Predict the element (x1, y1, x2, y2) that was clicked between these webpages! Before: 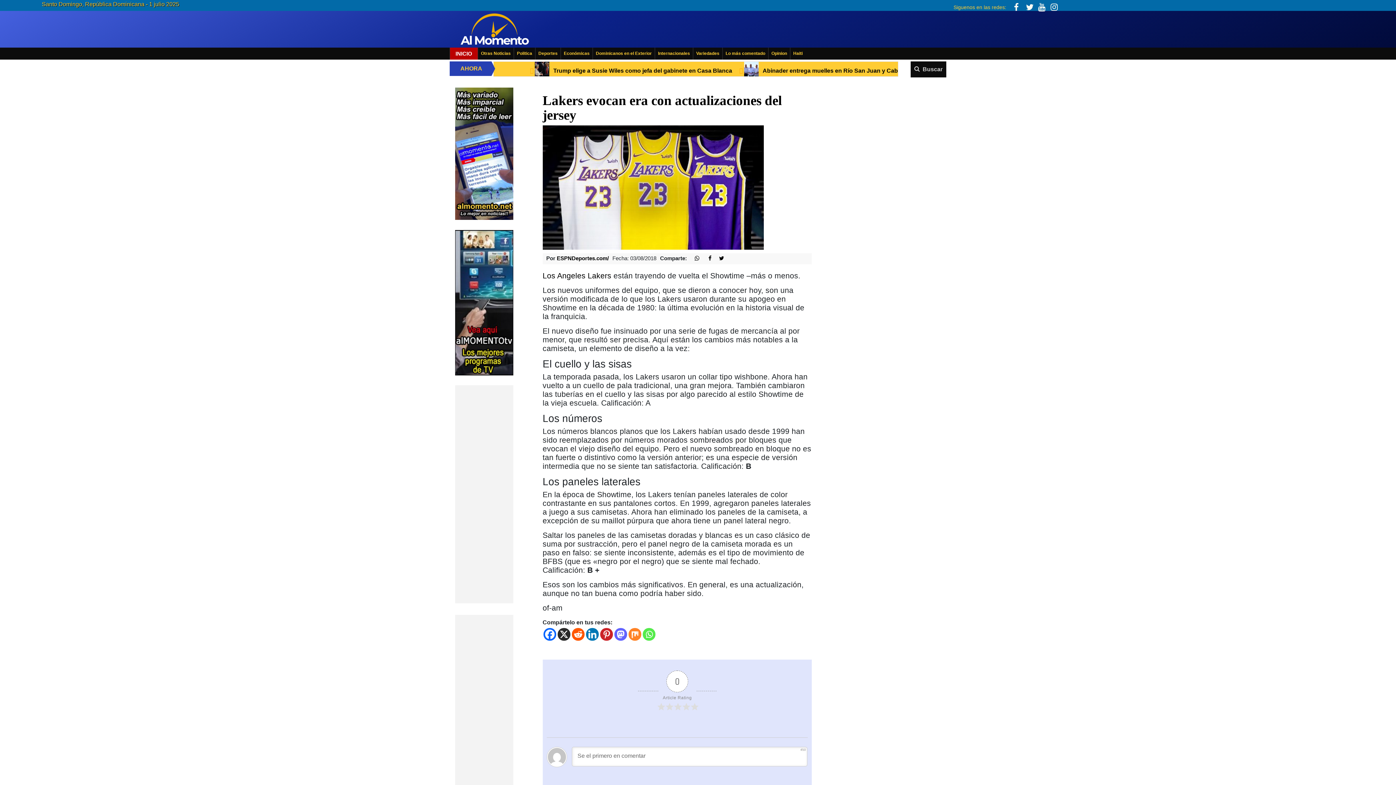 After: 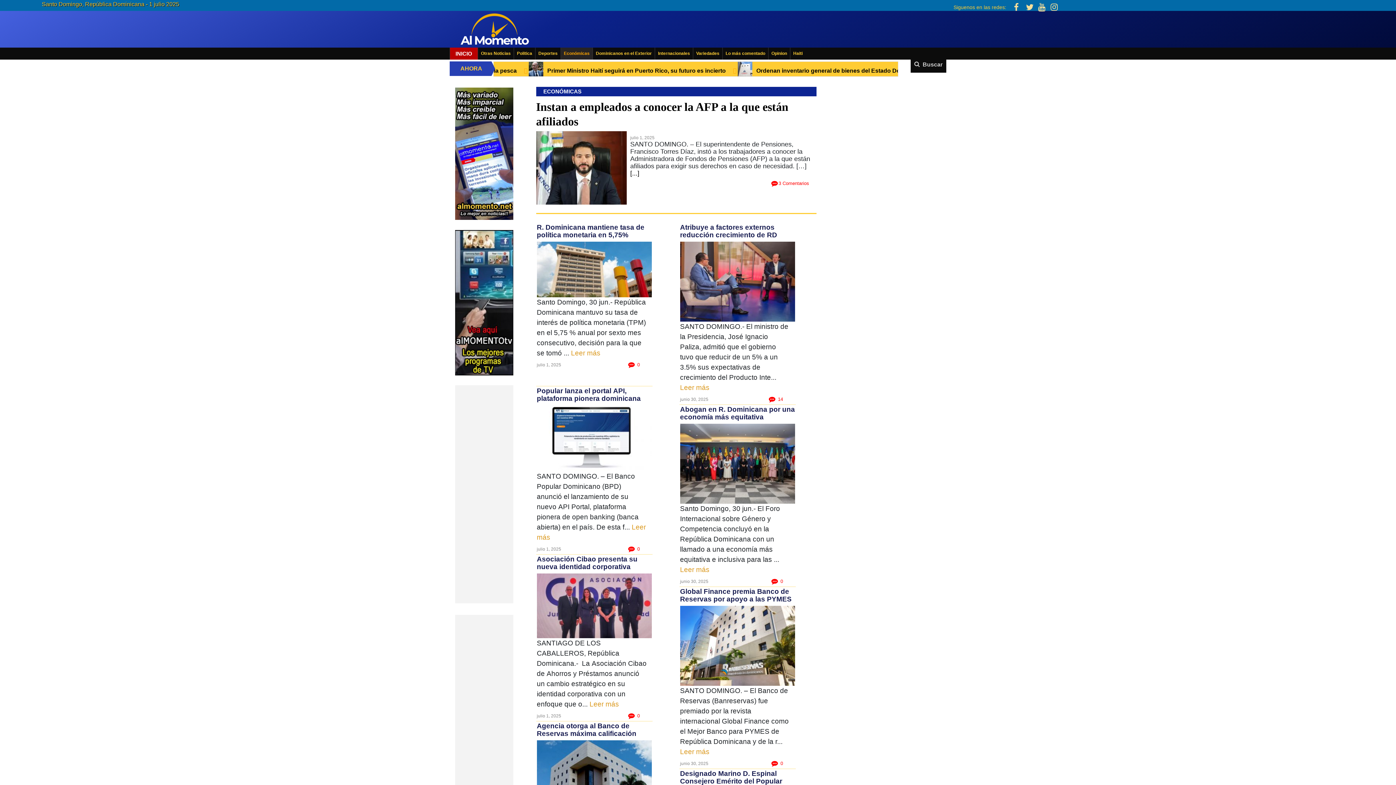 Action: bbox: (561, 47, 592, 59) label: Económicas